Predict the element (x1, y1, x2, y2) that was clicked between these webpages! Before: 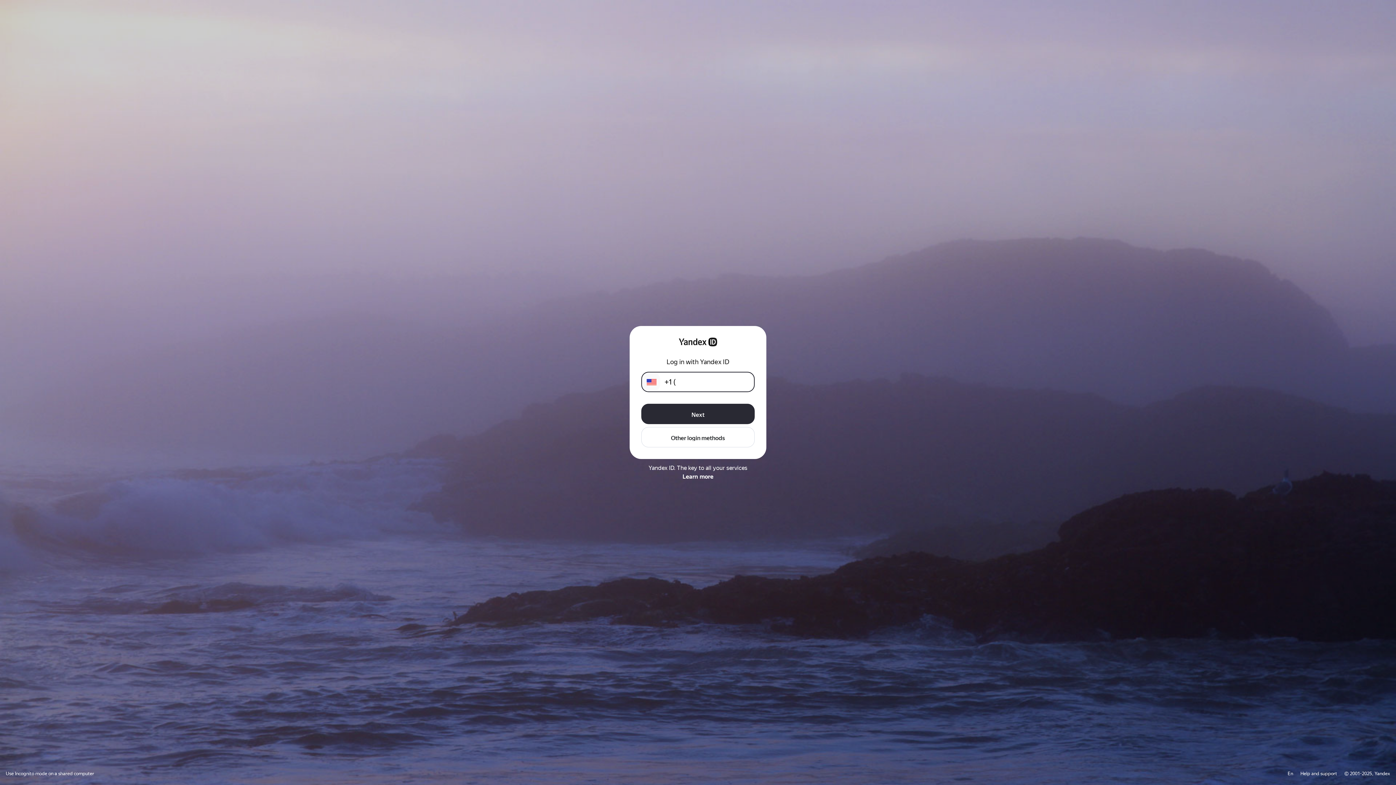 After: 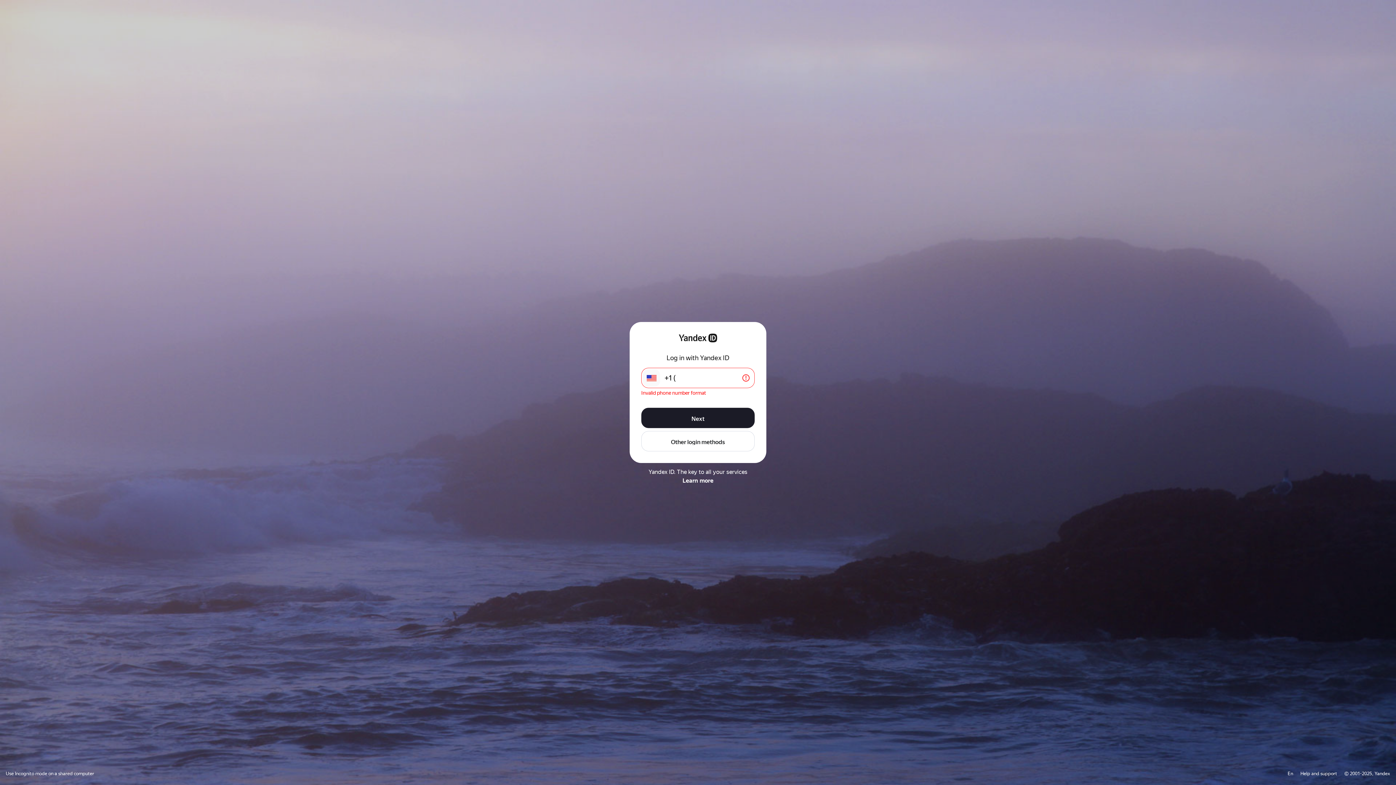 Action: bbox: (641, 404, 754, 424) label: Next